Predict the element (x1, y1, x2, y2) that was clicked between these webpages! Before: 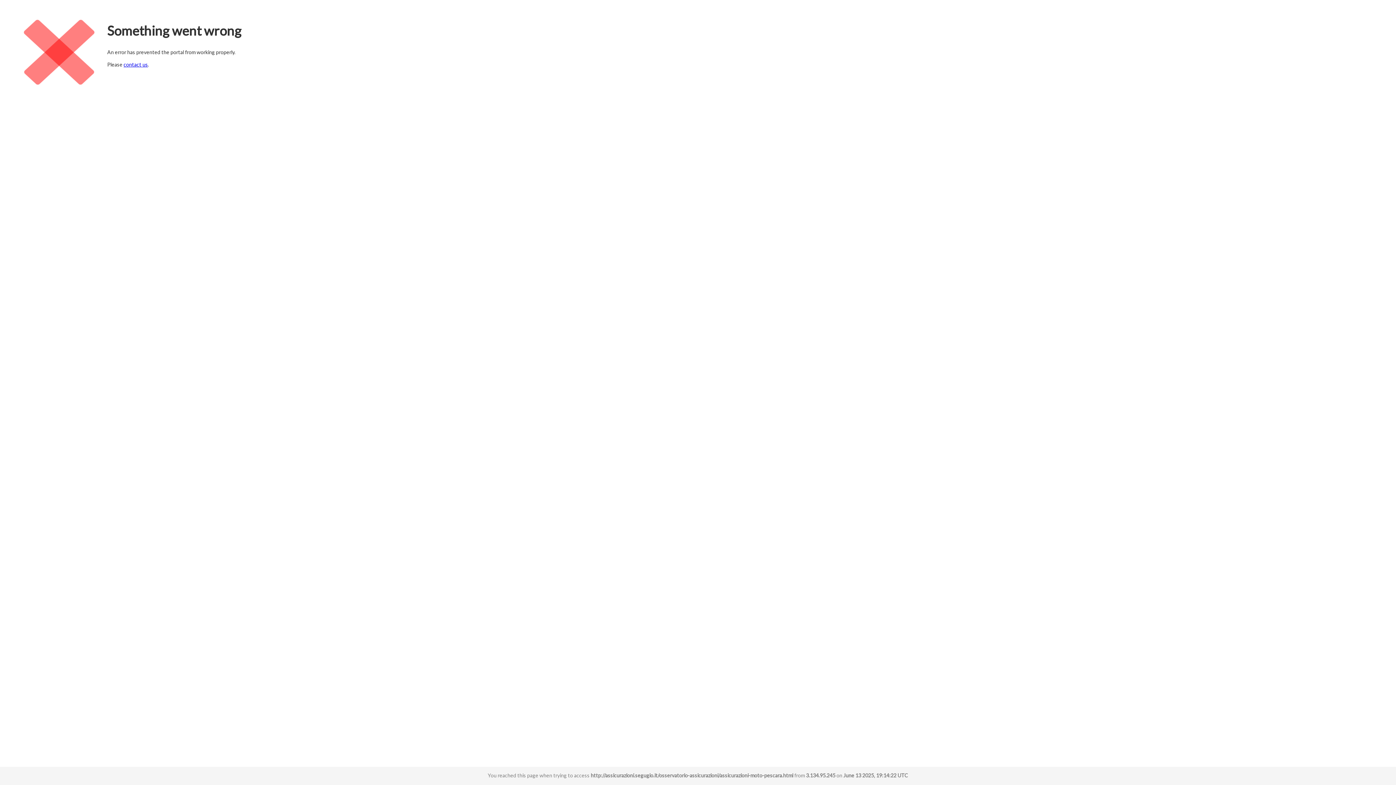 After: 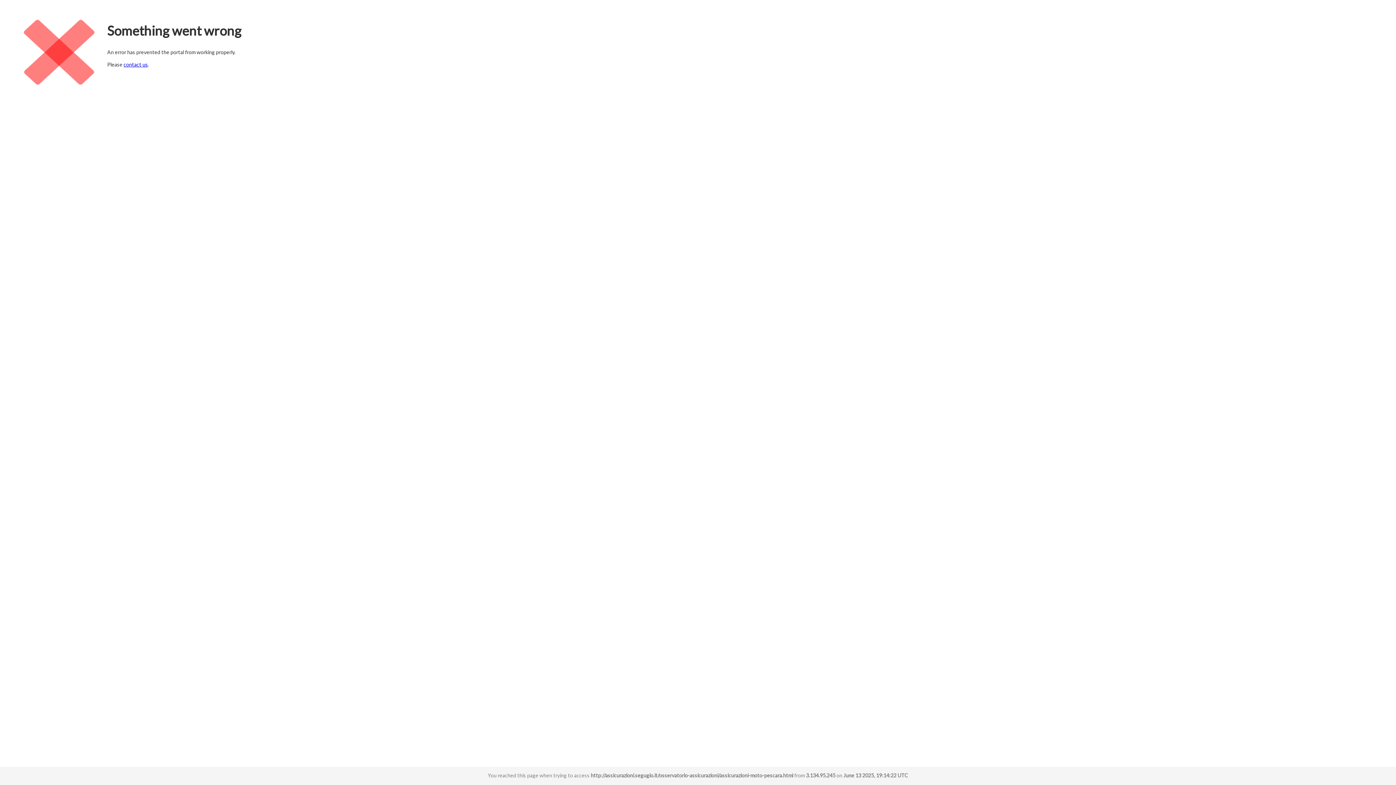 Action: bbox: (123, 61, 148, 67) label: contact us